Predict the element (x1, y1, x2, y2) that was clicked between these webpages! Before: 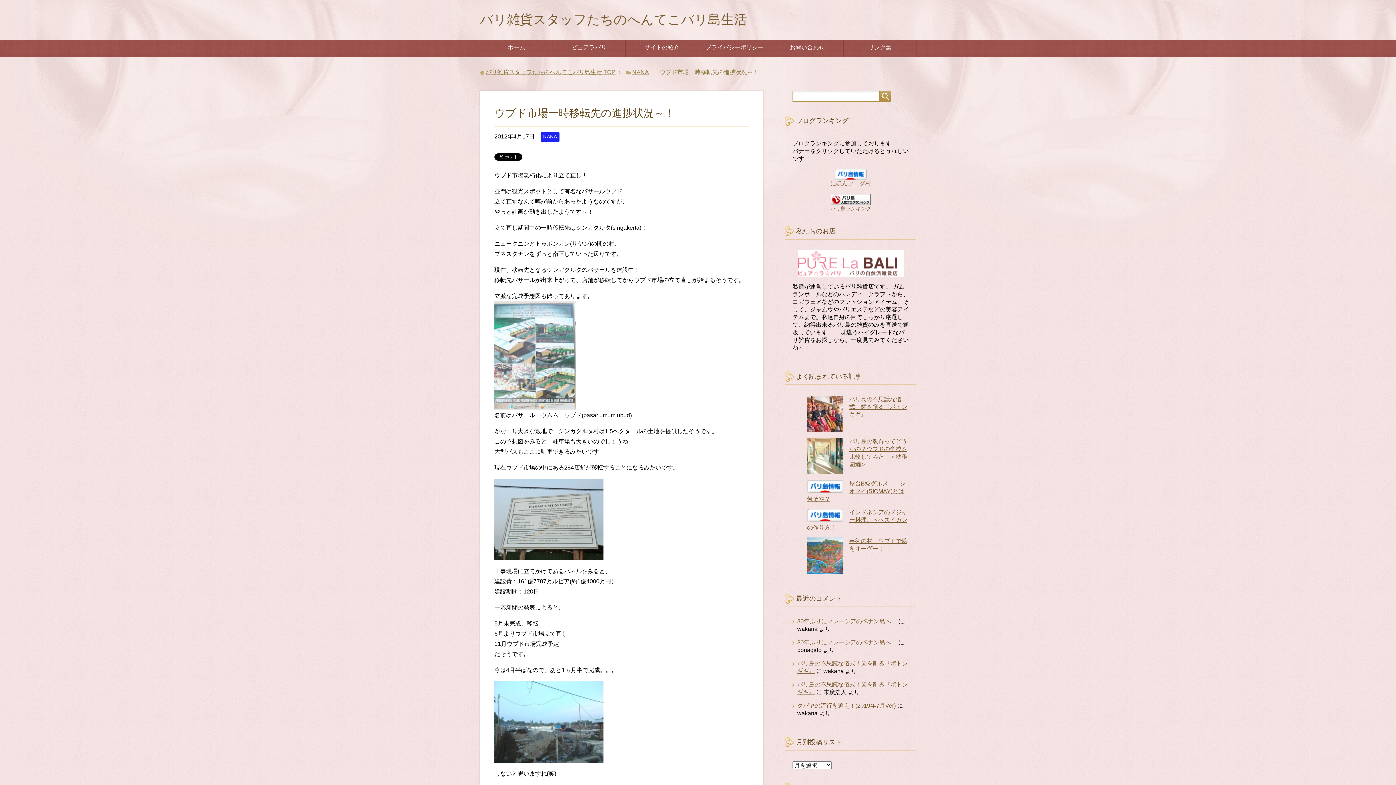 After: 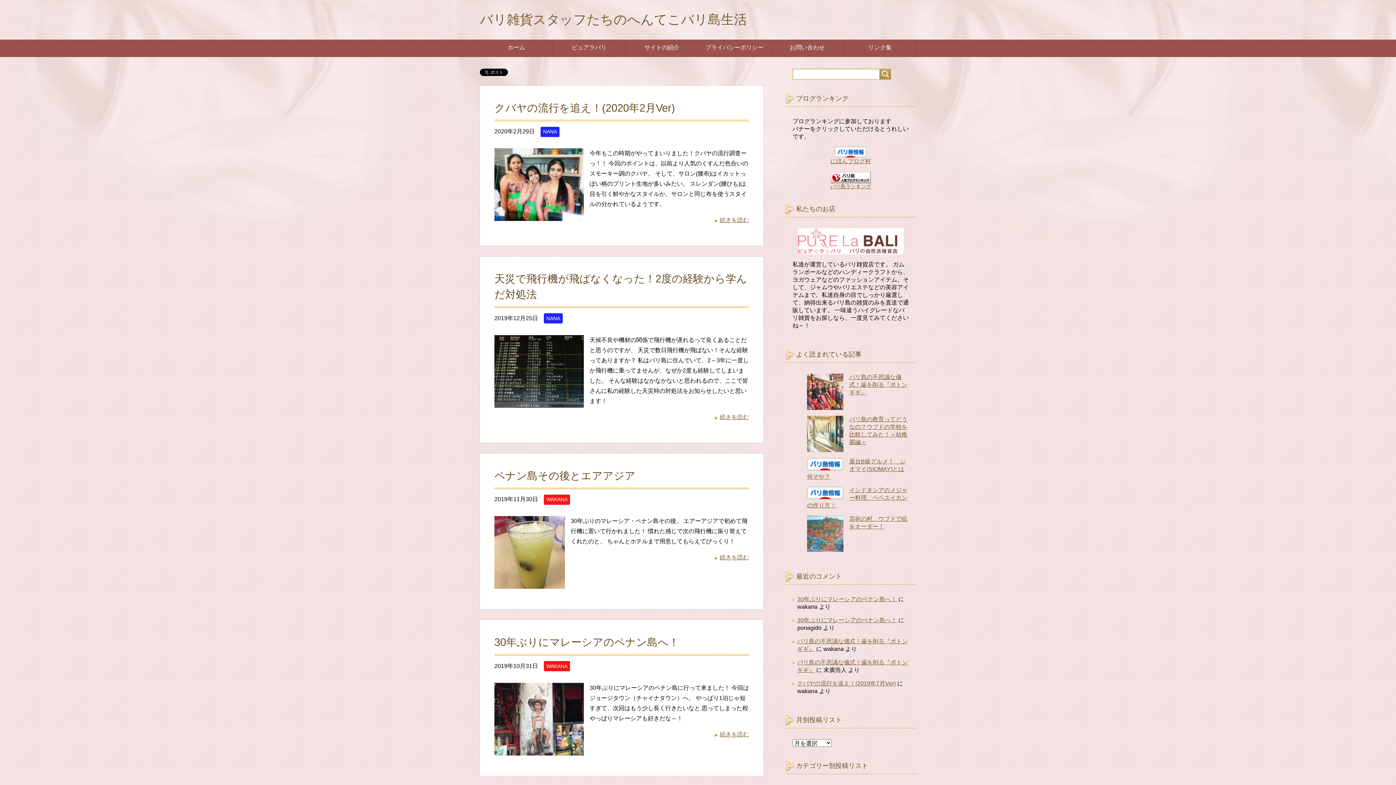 Action: bbox: (480, 12, 747, 26) label: バリ雑貨スタッフたちのへんてこバリ島生活